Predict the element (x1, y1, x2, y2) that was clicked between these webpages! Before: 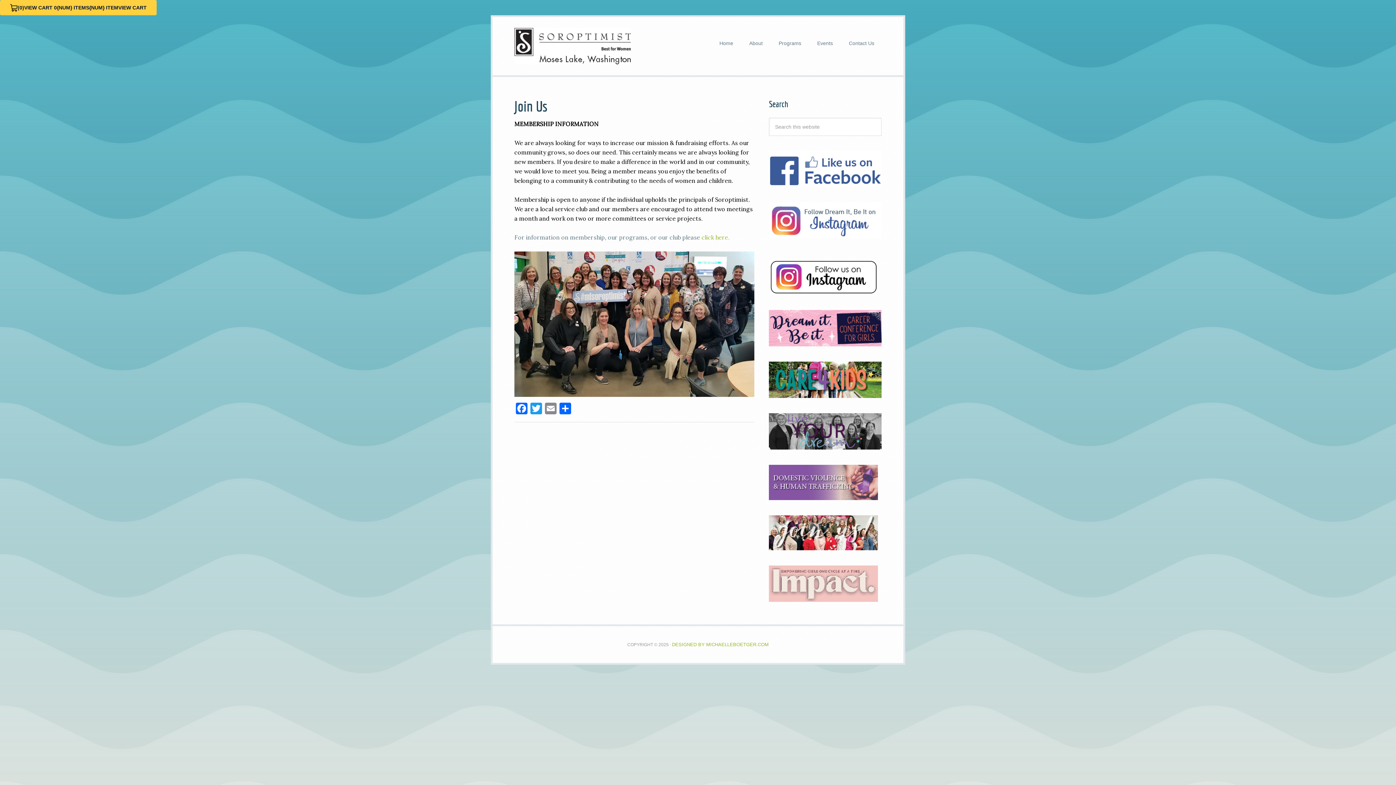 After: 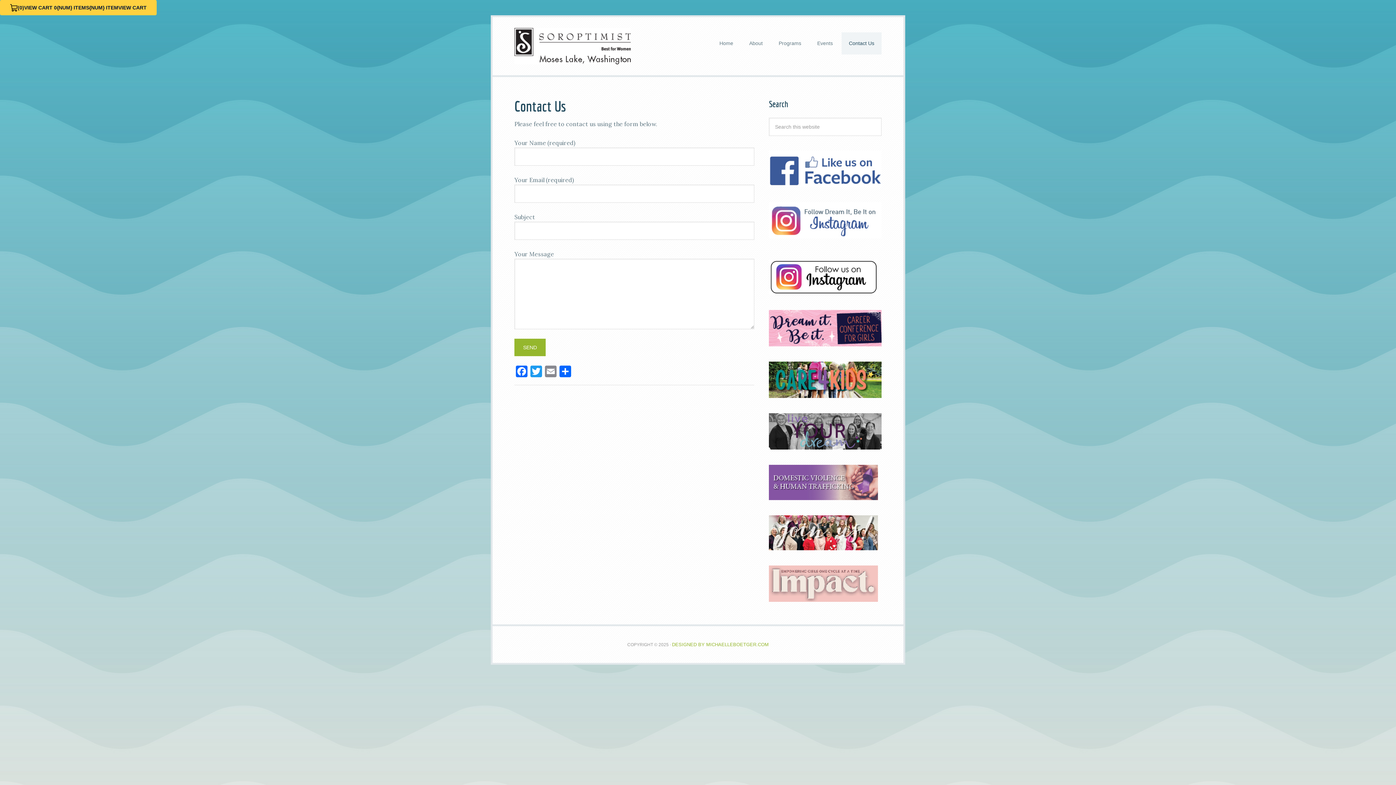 Action: label: Contact Us bbox: (841, 32, 881, 54)